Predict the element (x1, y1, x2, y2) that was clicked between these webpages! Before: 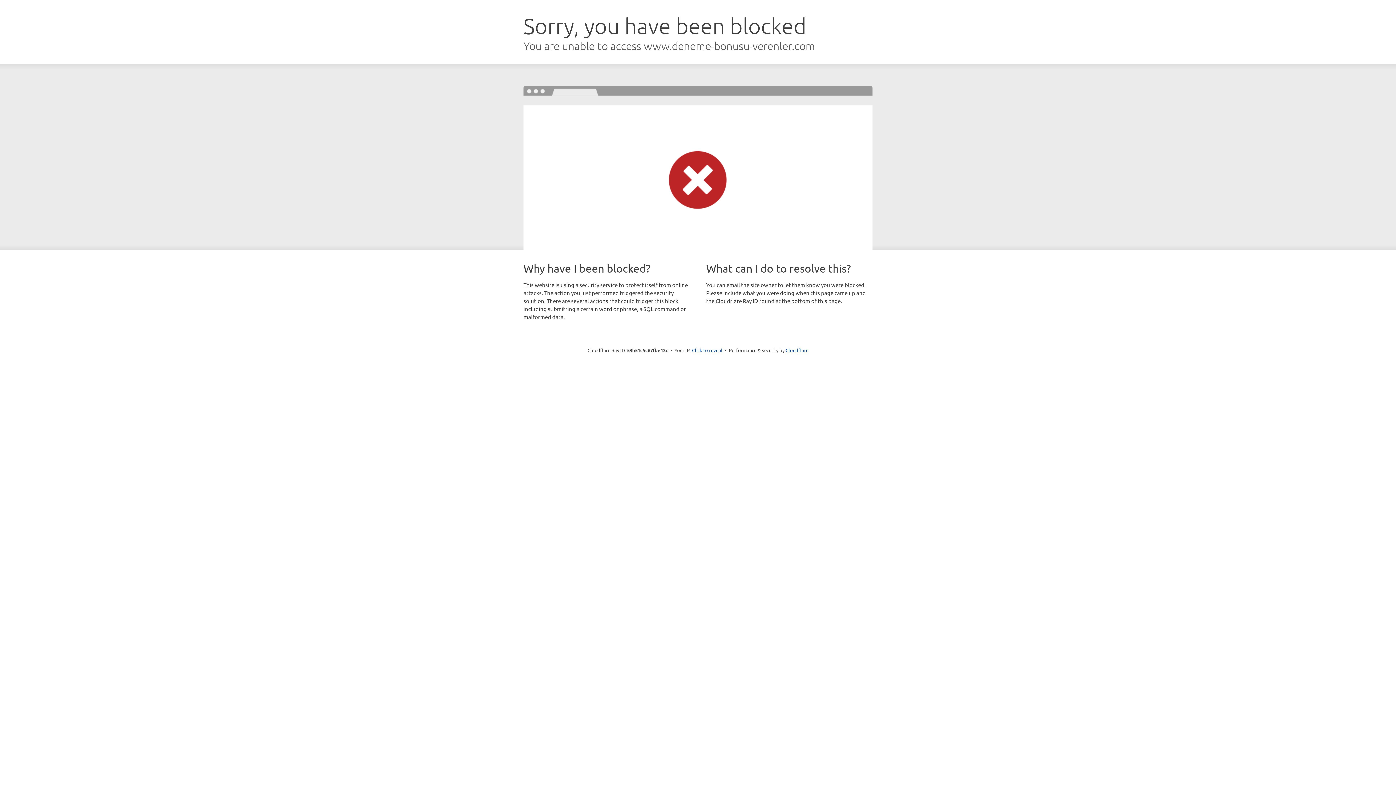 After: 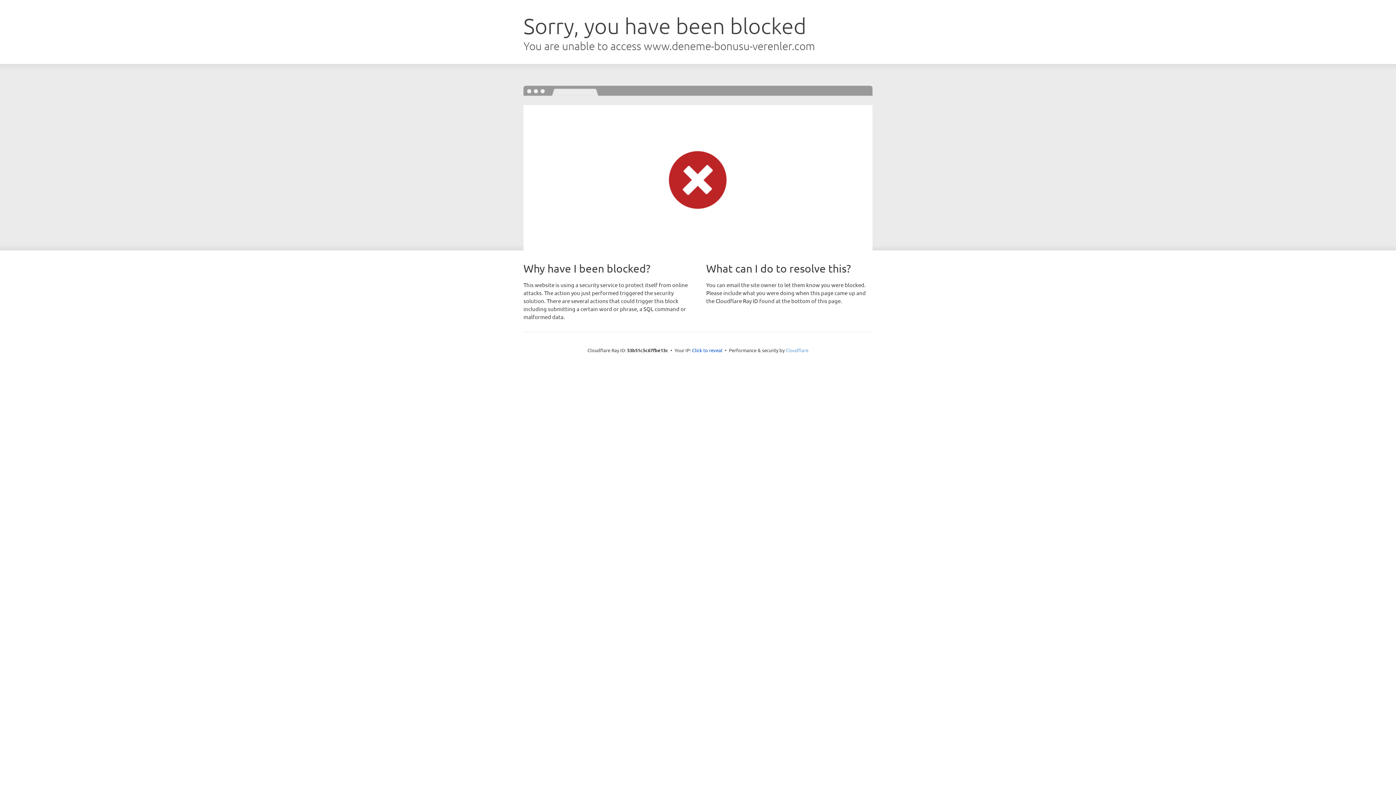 Action: bbox: (785, 347, 808, 353) label: Cloudflare